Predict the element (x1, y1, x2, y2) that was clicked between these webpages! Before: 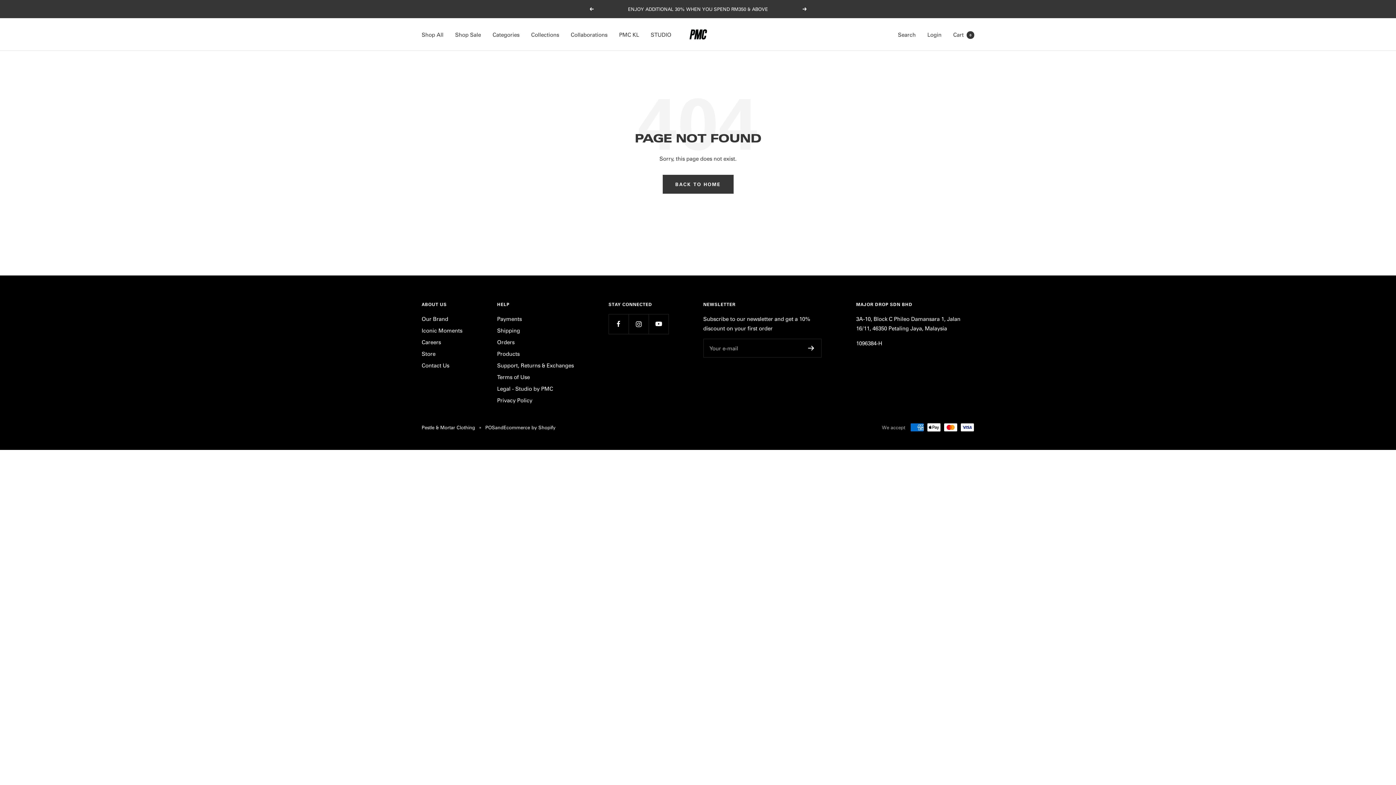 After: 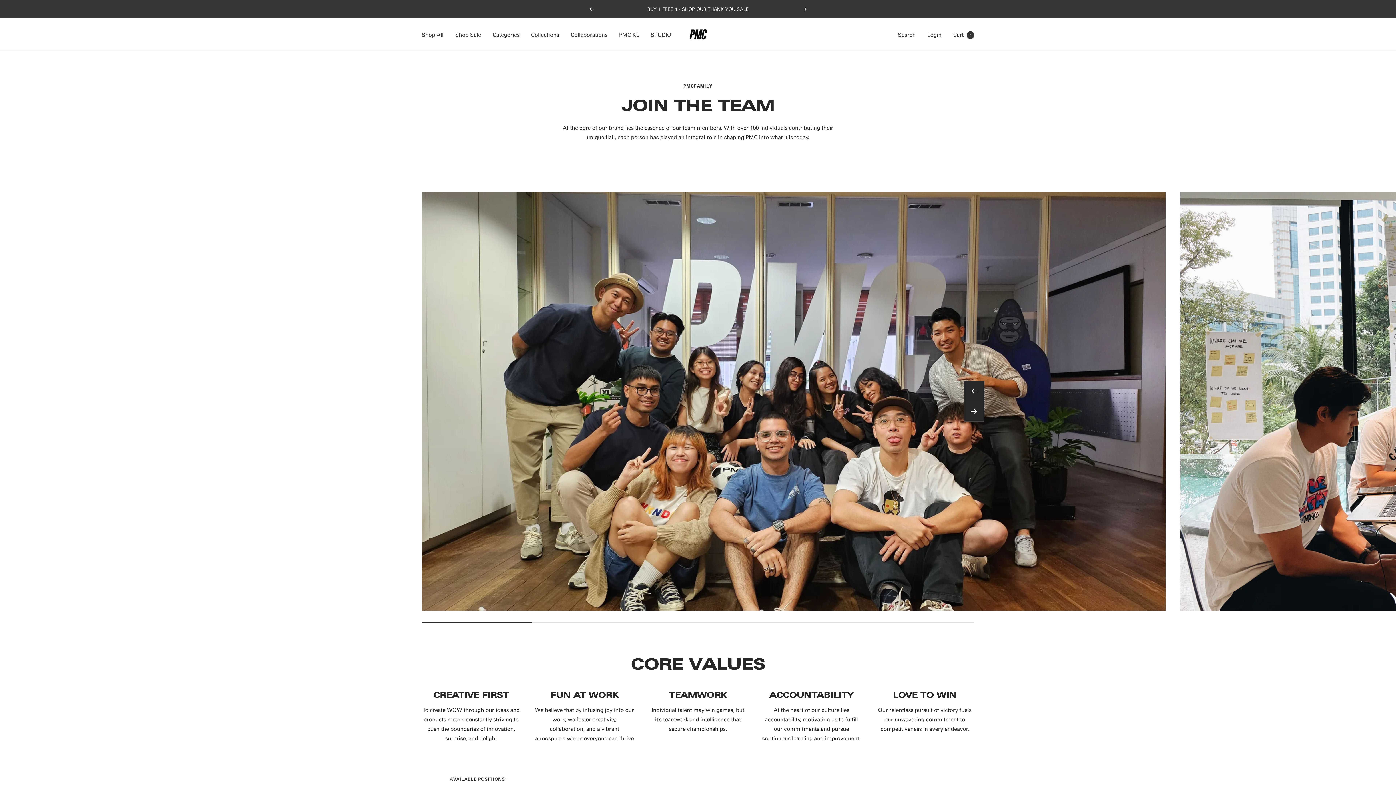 Action: label: Careers bbox: (421, 337, 441, 346)